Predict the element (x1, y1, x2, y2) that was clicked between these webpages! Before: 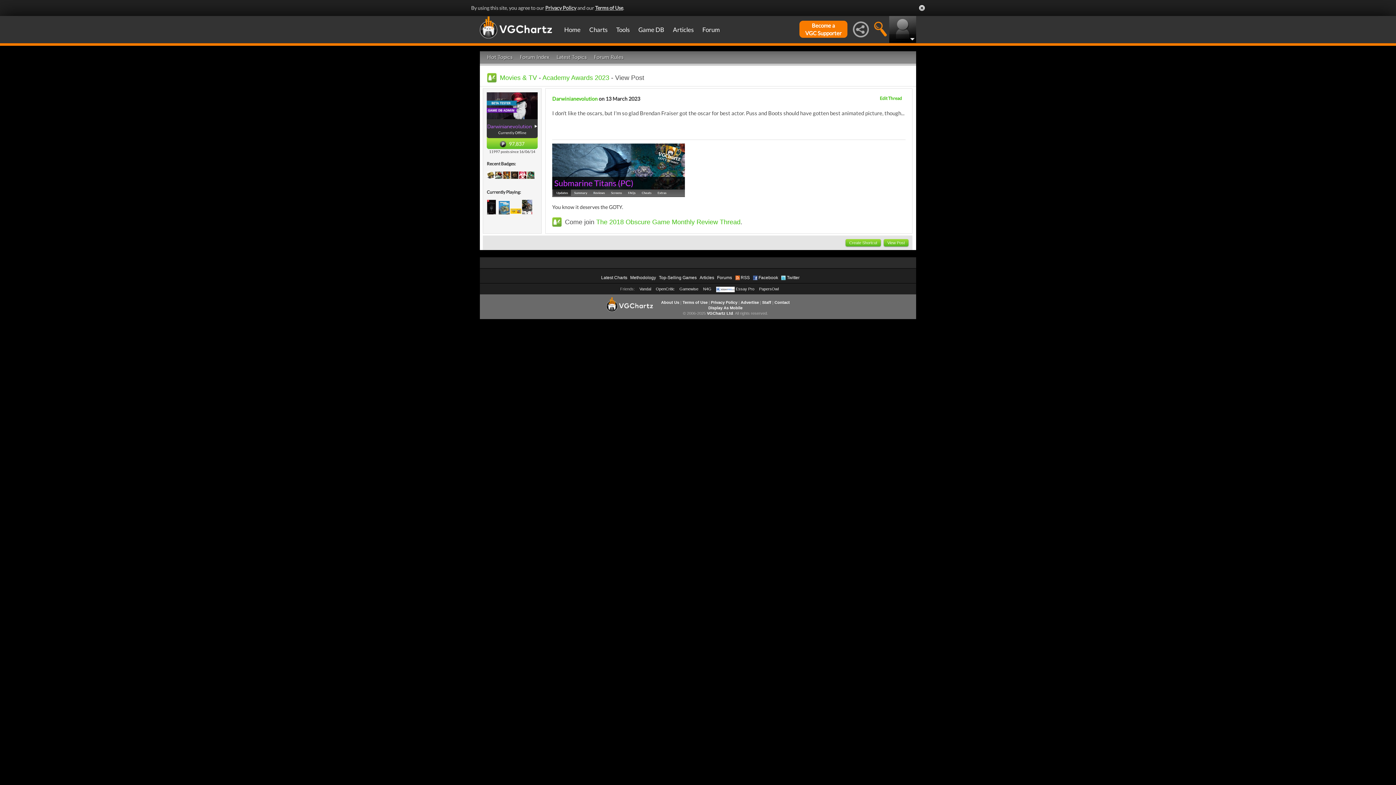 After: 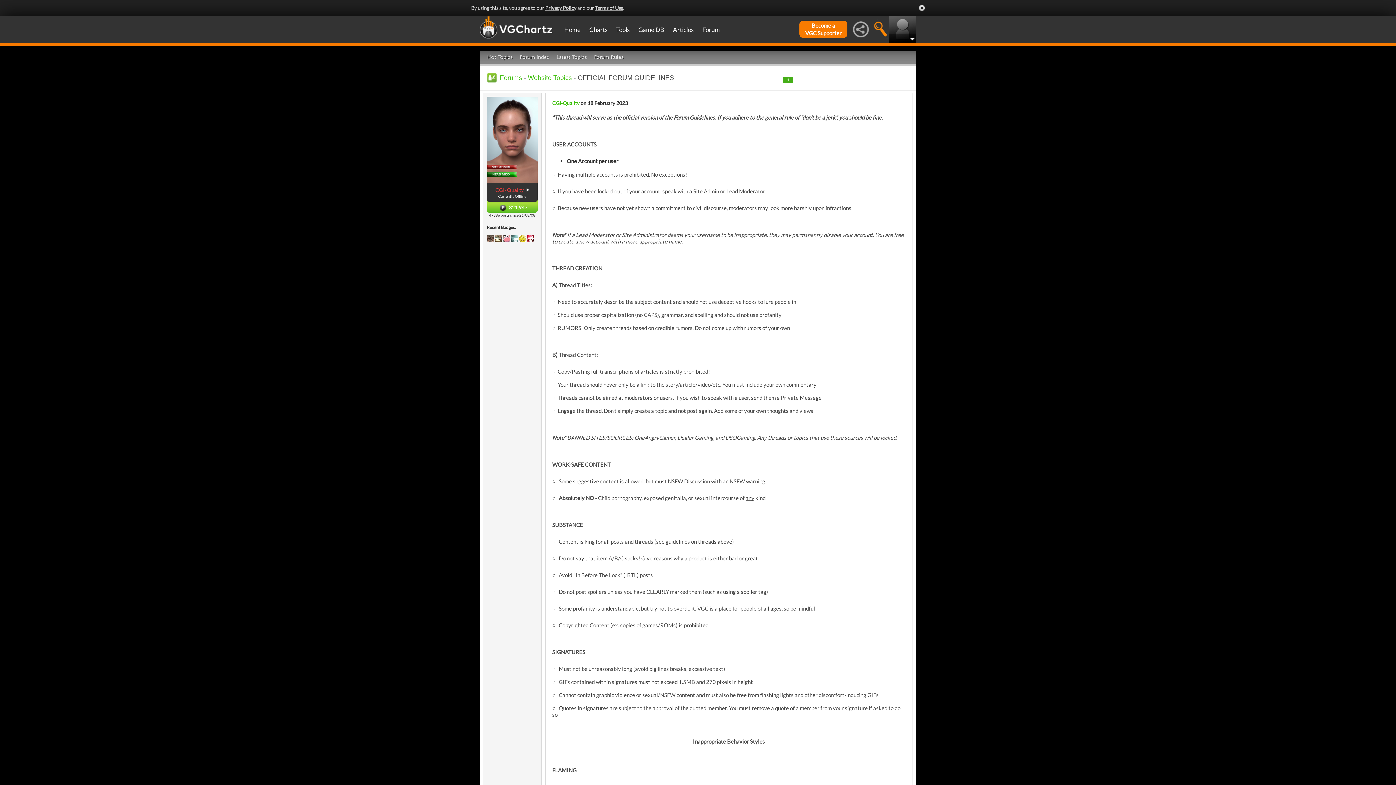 Action: label: Forum Rules bbox: (590, 51, 627, 63)